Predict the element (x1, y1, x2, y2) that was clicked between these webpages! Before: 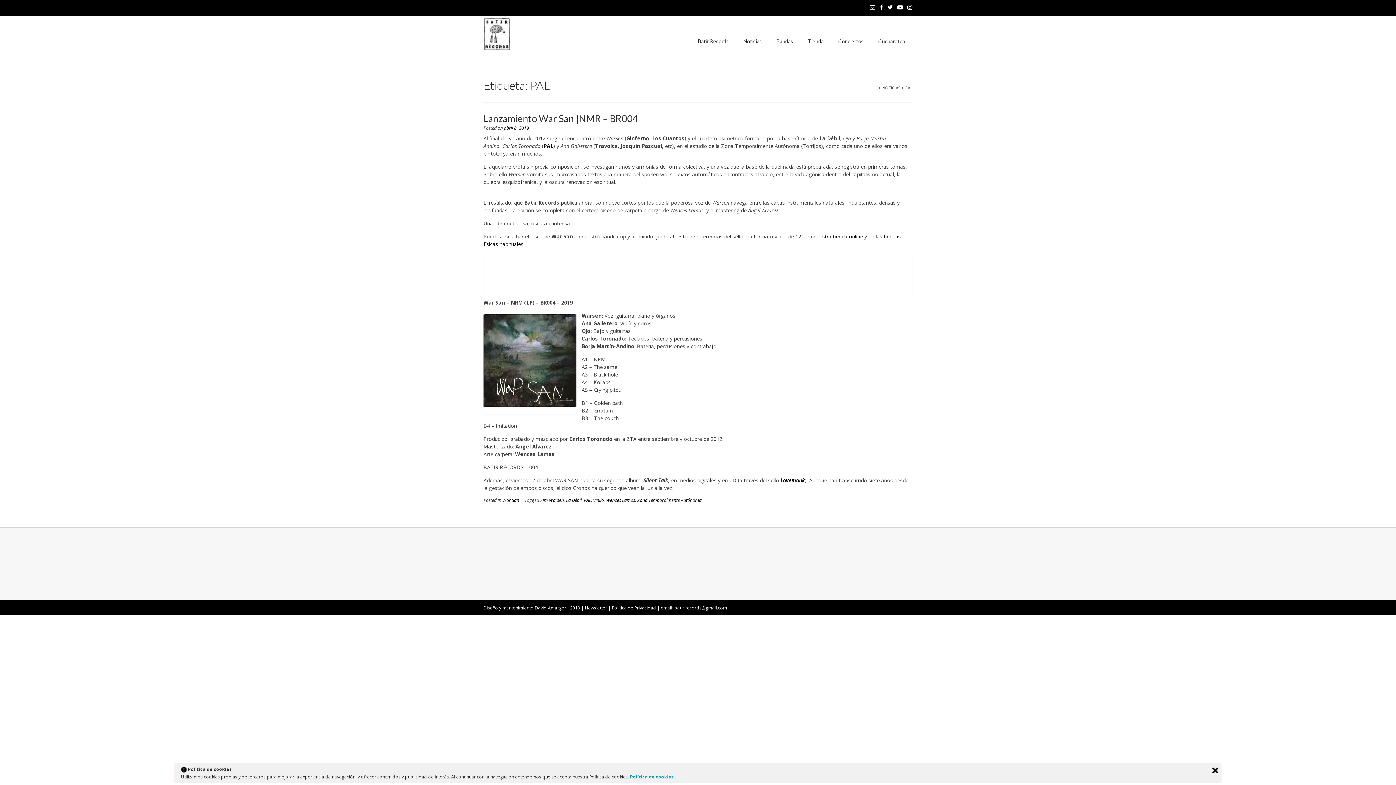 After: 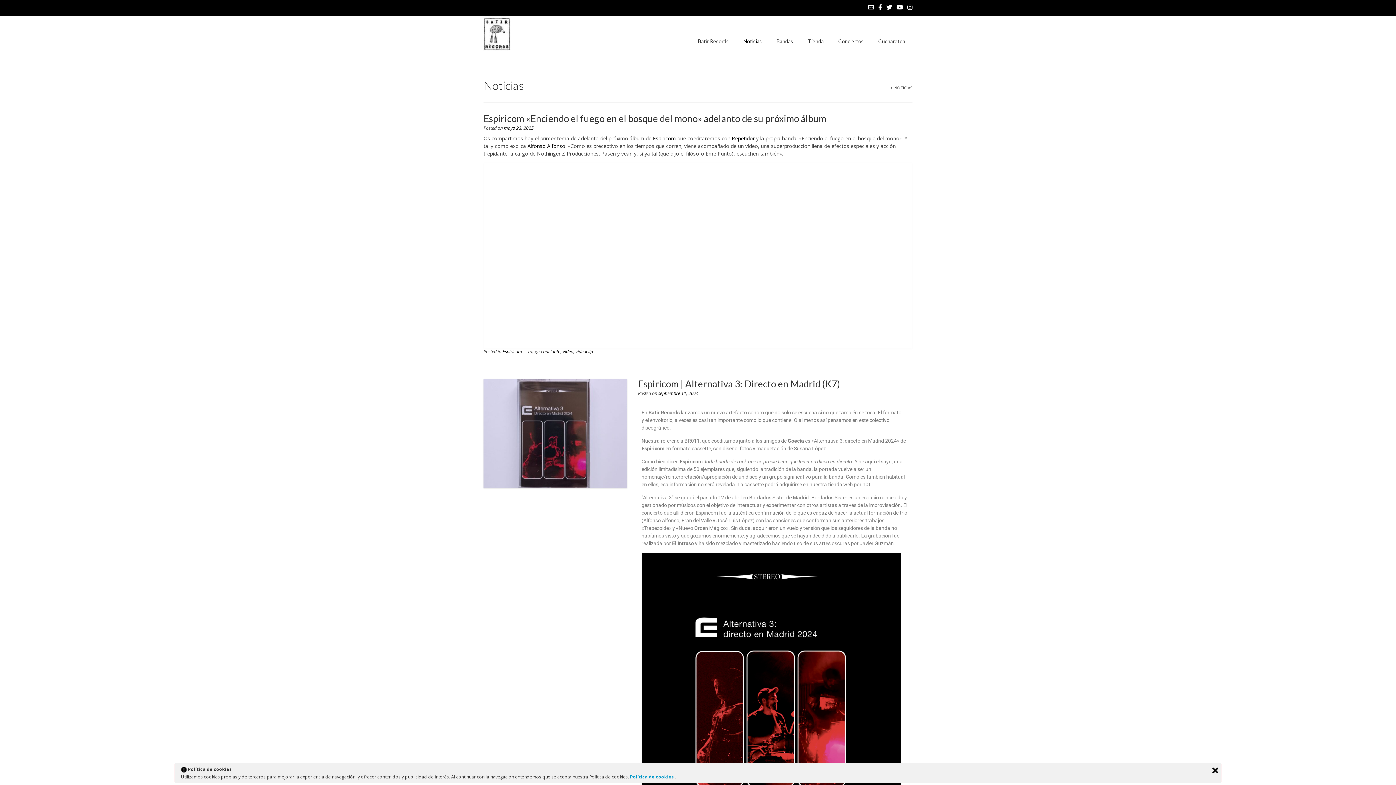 Action: bbox: (736, 15, 769, 68) label: Noticias